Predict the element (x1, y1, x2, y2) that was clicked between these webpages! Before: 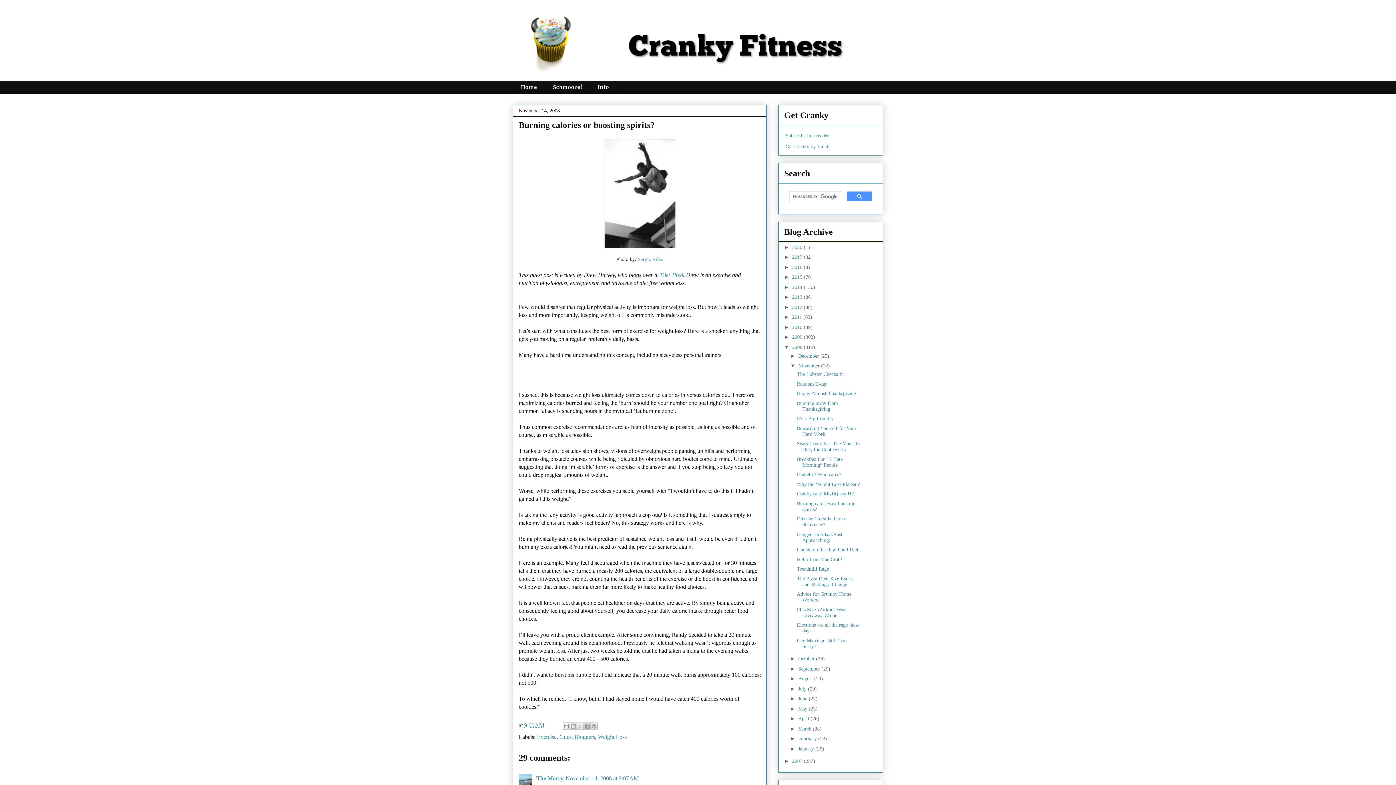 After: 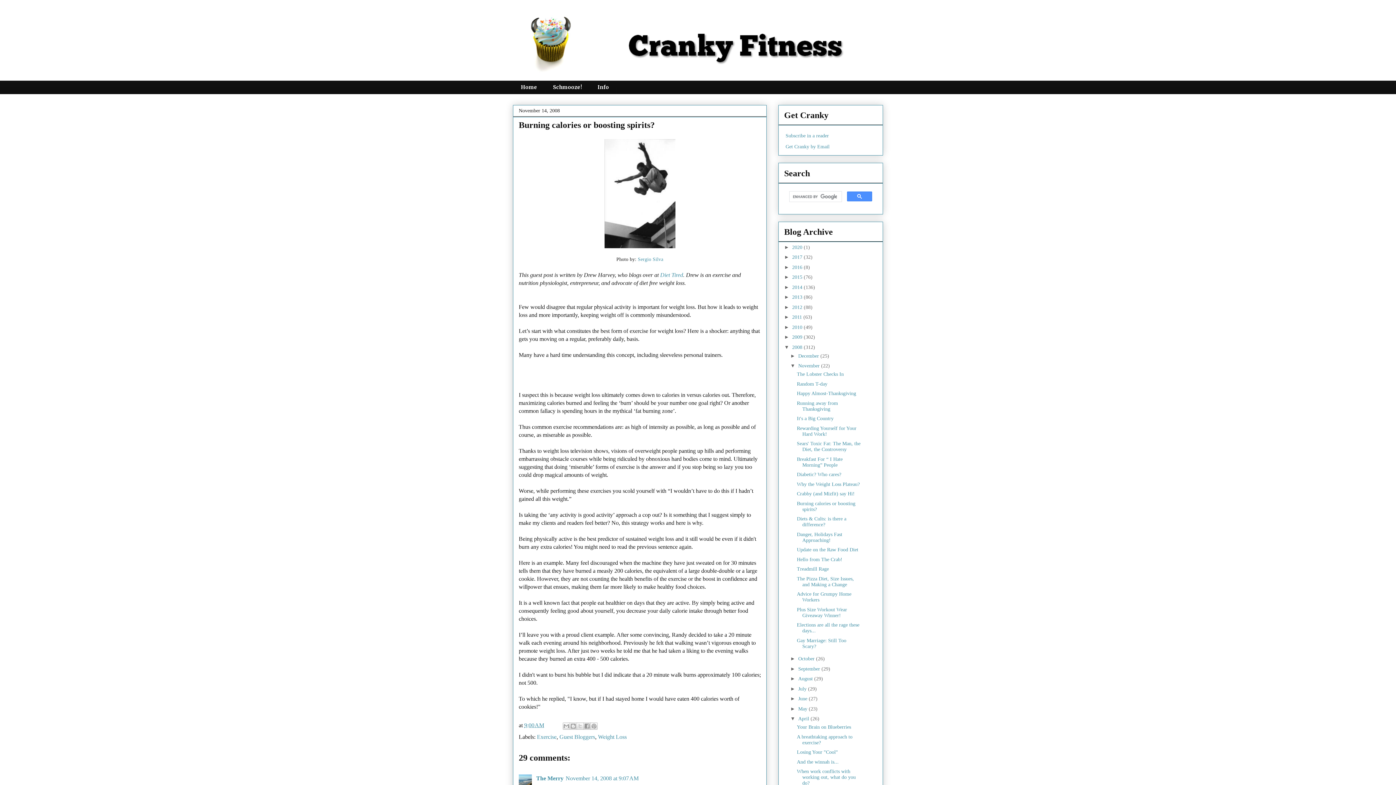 Action: bbox: (790, 716, 798, 721) label: ►  